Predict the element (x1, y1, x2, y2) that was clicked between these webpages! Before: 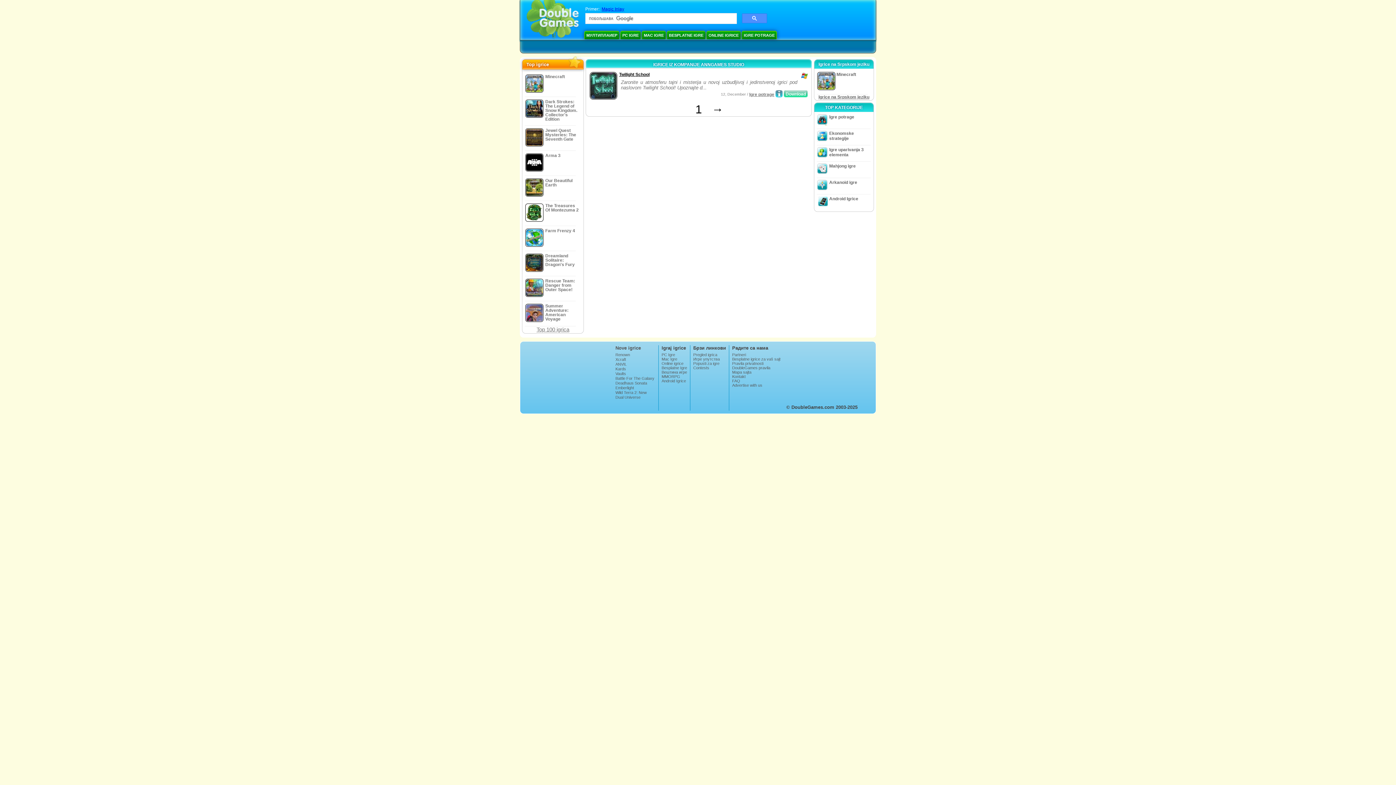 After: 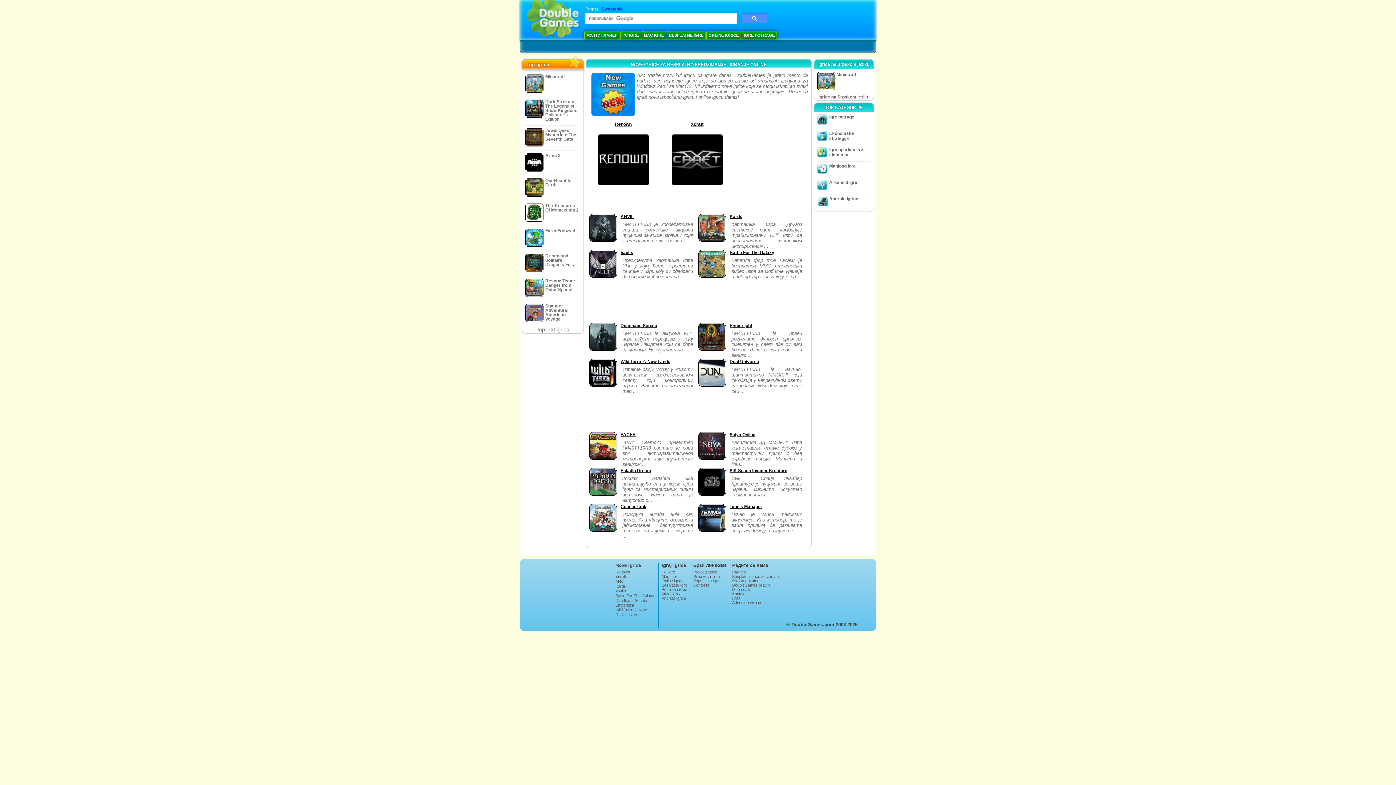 Action: label: Nove igrice bbox: (615, 345, 655, 350)